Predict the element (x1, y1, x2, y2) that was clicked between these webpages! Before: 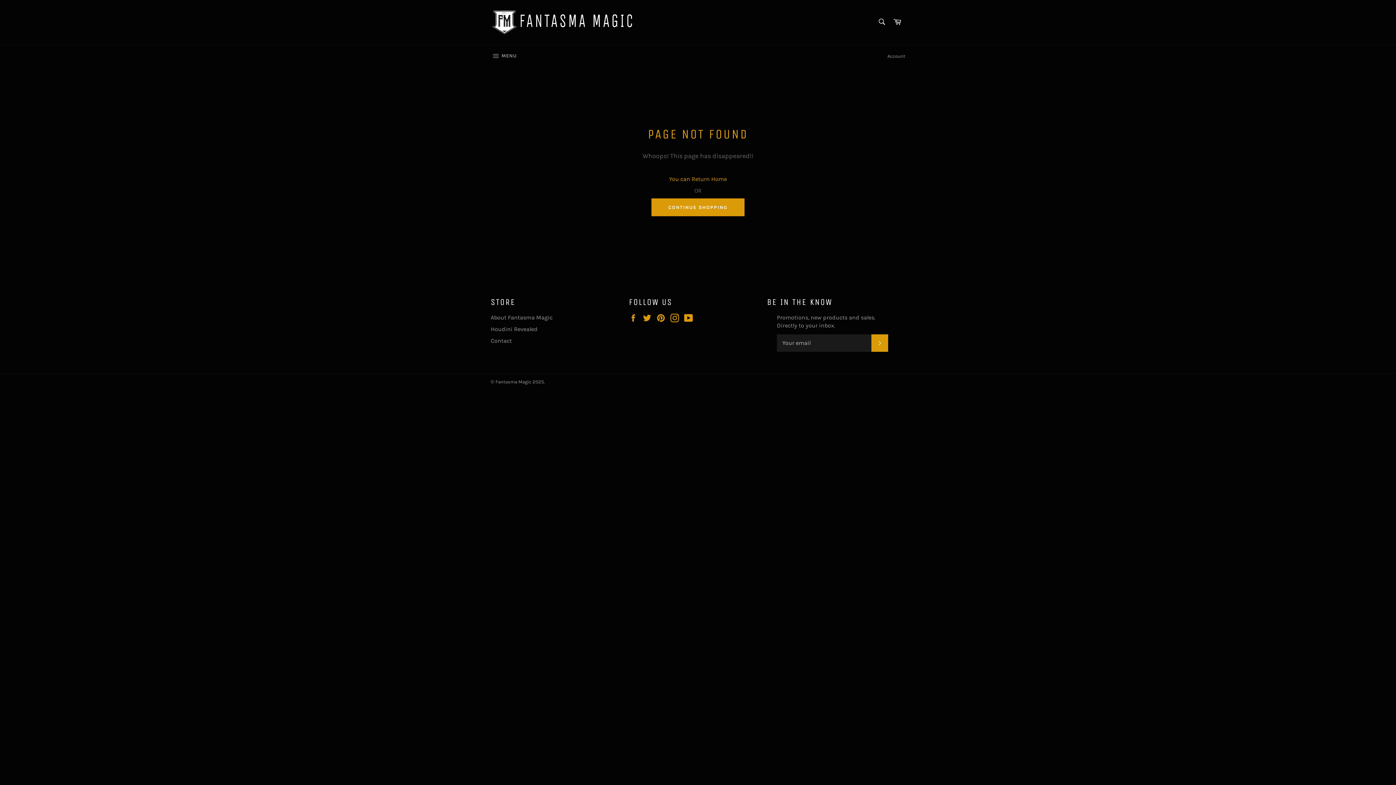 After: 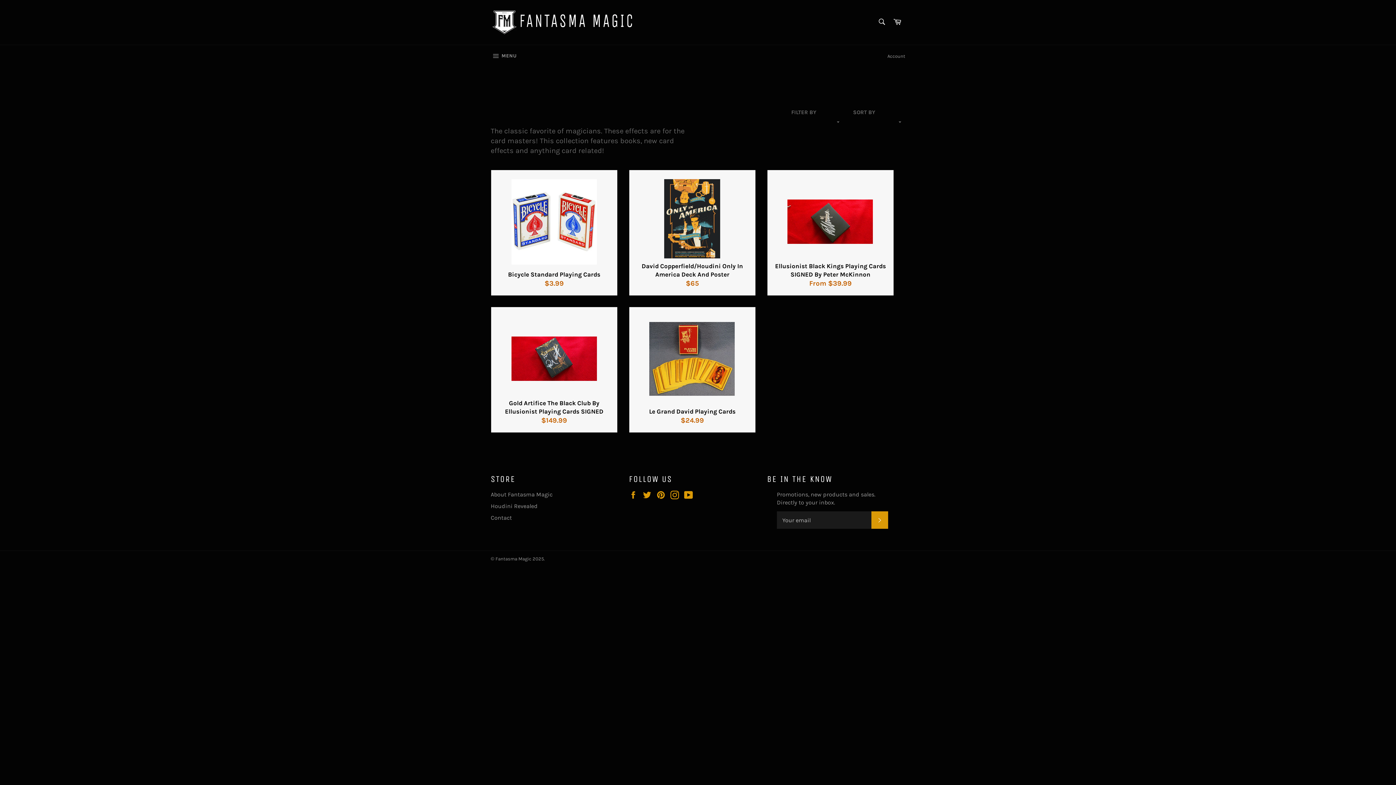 Action: label: CONTINUE SHOPPING bbox: (651, 198, 744, 216)